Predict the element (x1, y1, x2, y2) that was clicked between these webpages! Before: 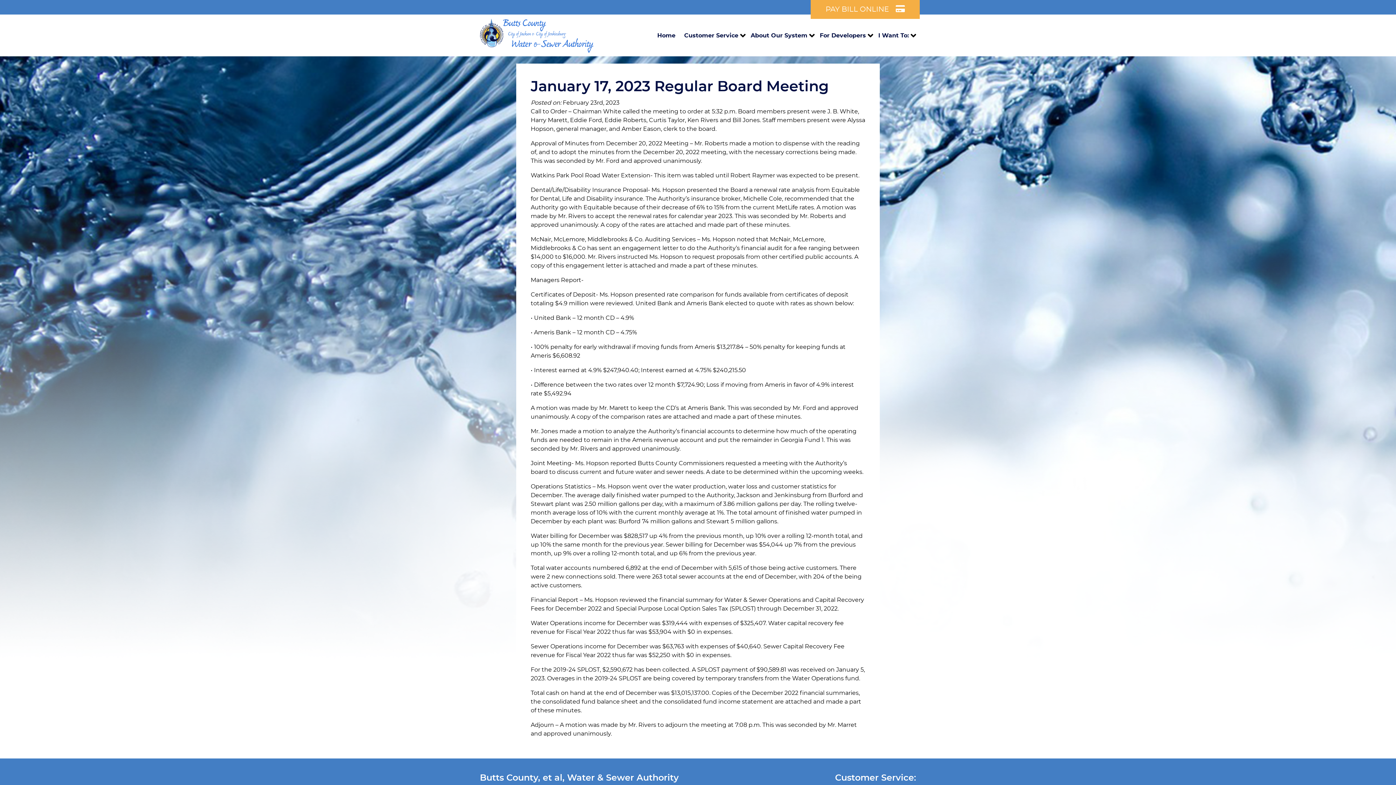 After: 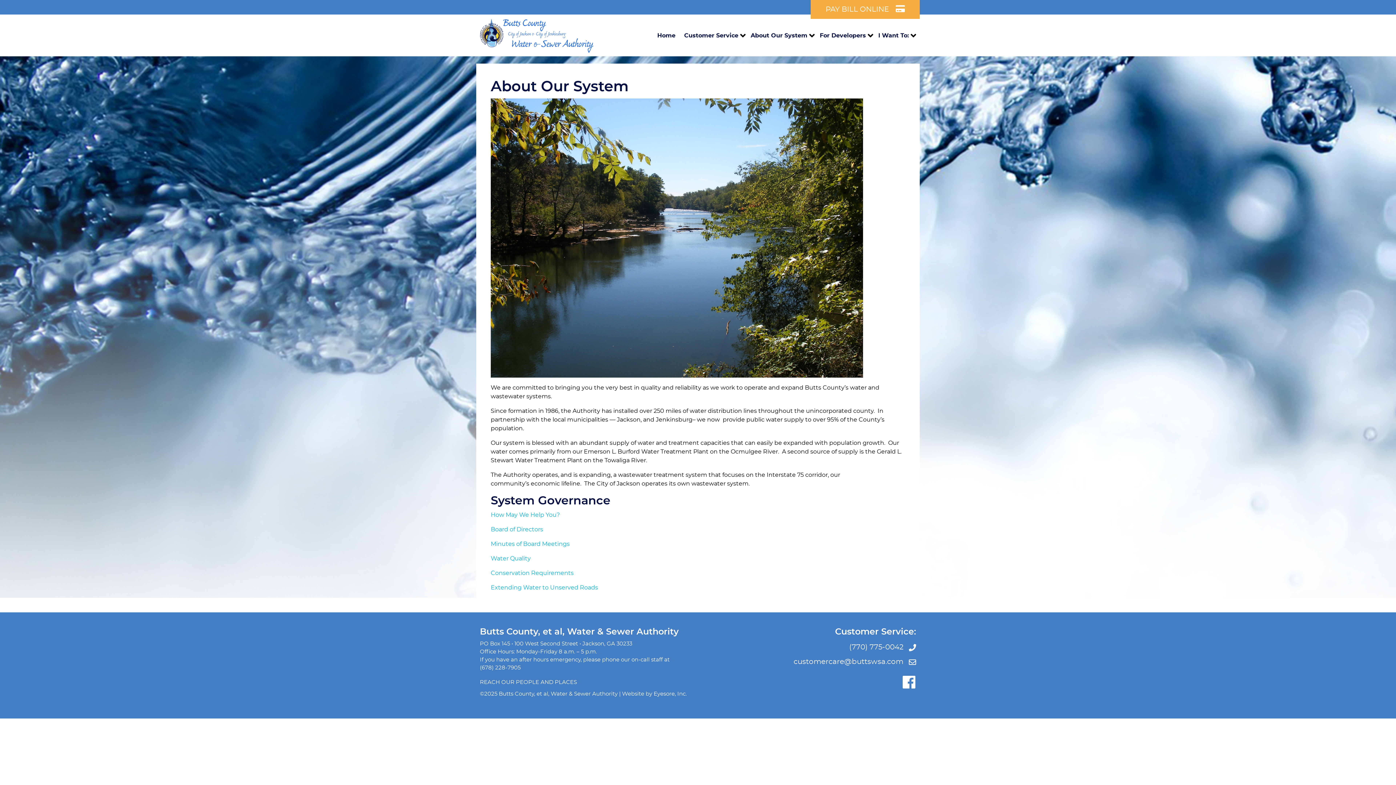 Action: bbox: (747, 27, 814, 43) label: About Our System